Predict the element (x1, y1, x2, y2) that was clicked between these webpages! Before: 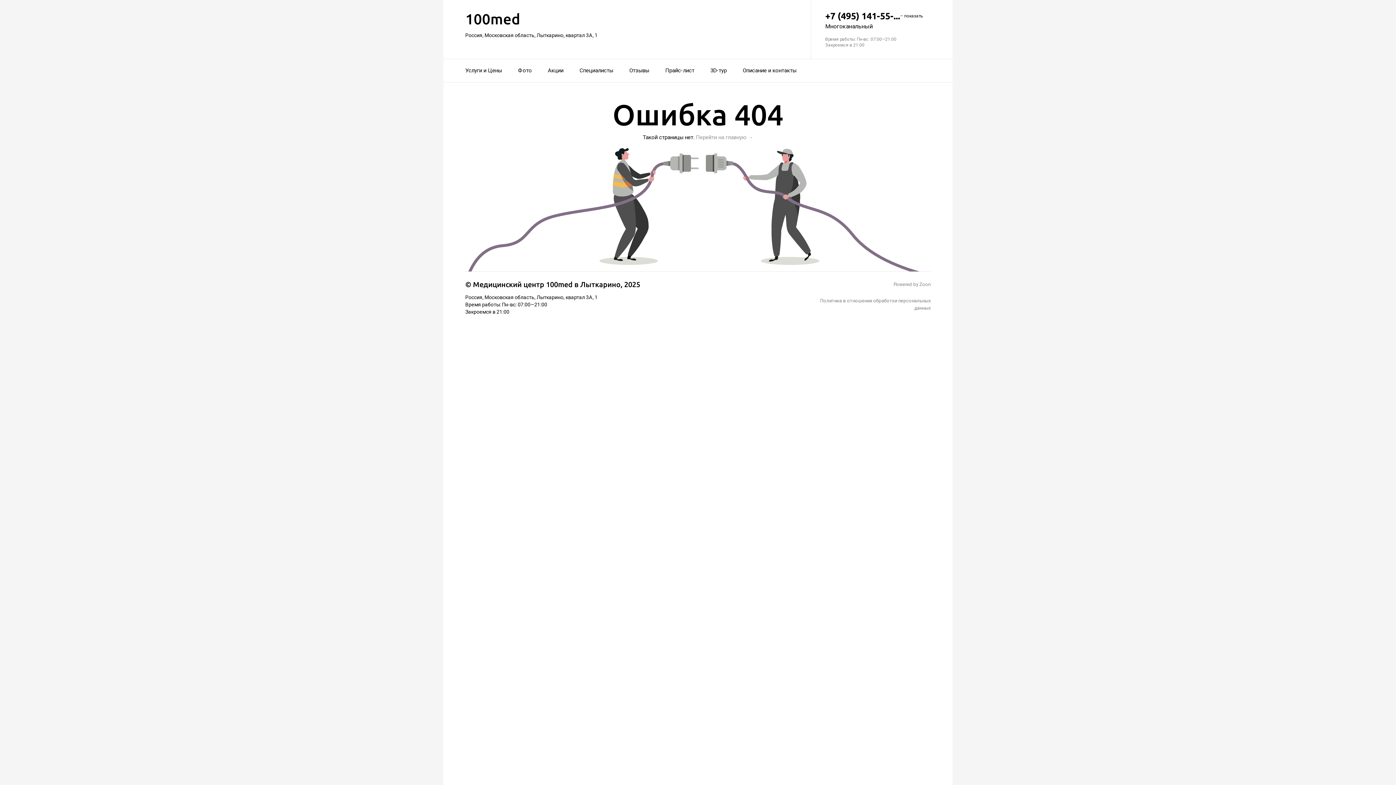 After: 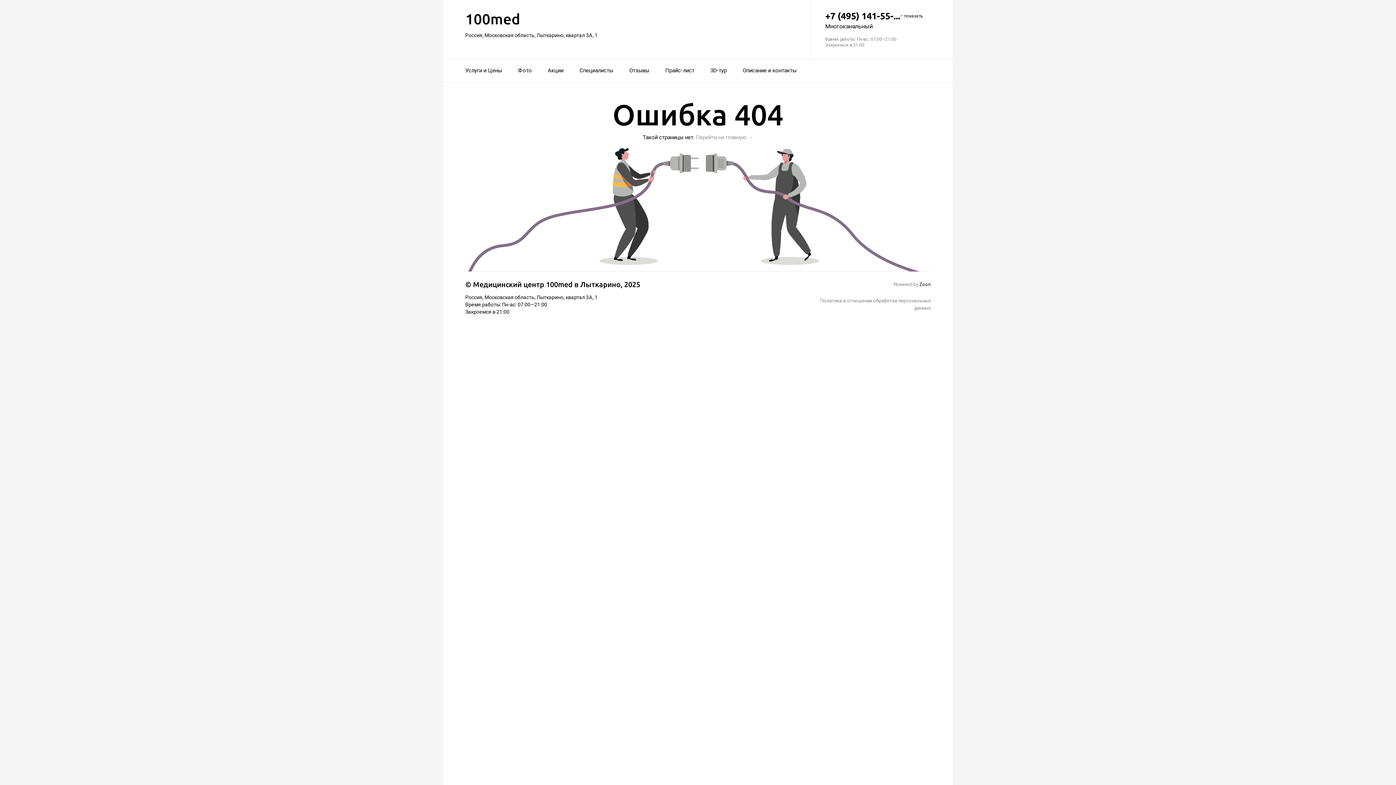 Action: label: Zoon bbox: (919, 281, 930, 287)